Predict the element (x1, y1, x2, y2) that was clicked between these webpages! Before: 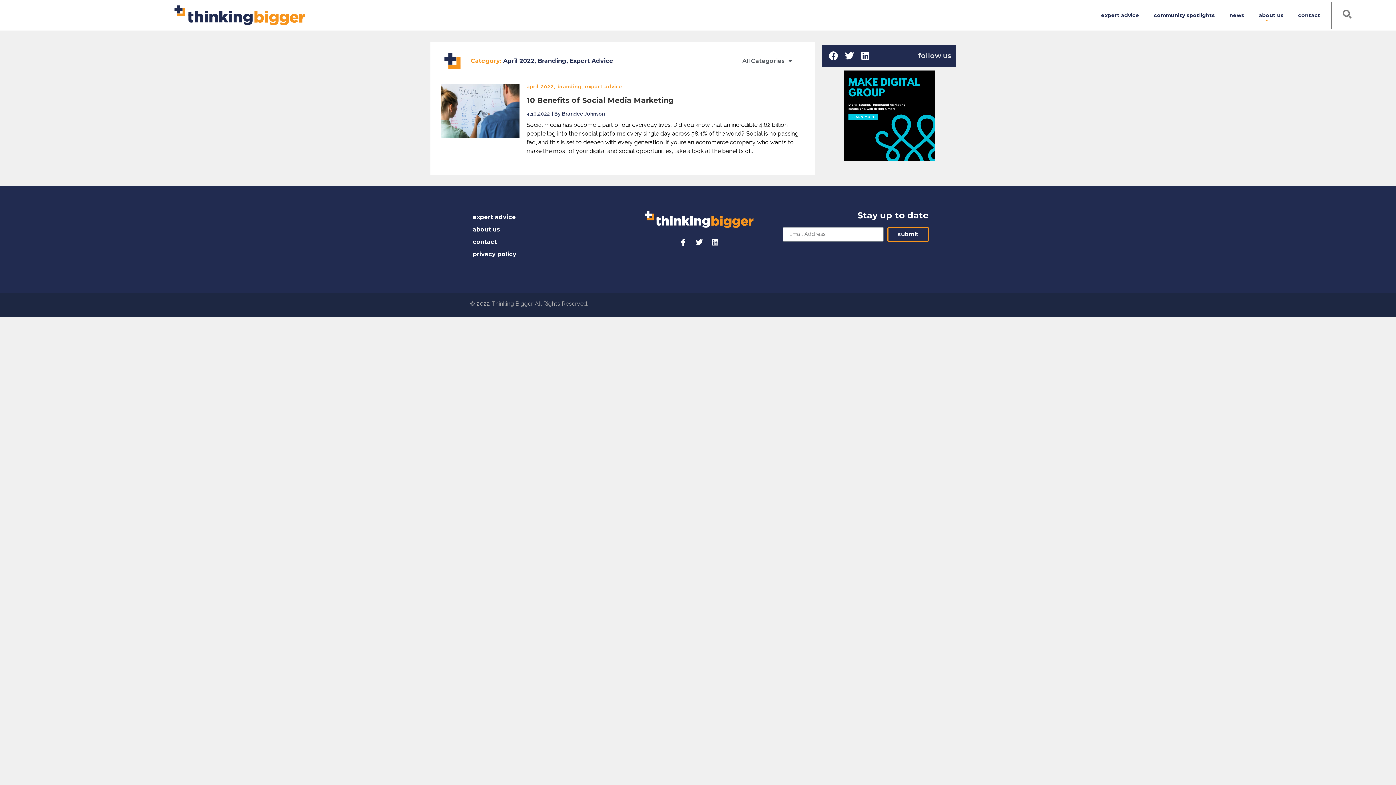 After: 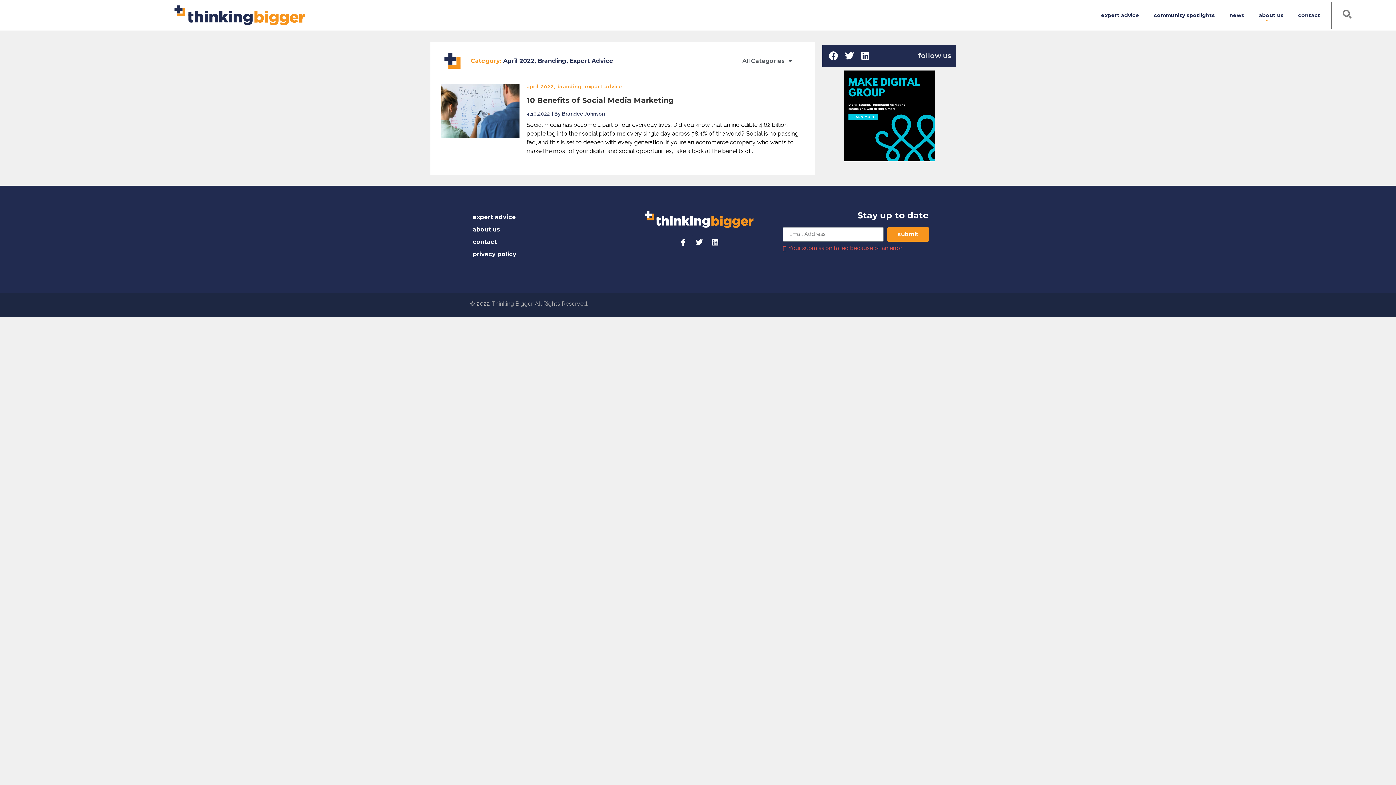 Action: bbox: (887, 227, 929, 241) label: submit